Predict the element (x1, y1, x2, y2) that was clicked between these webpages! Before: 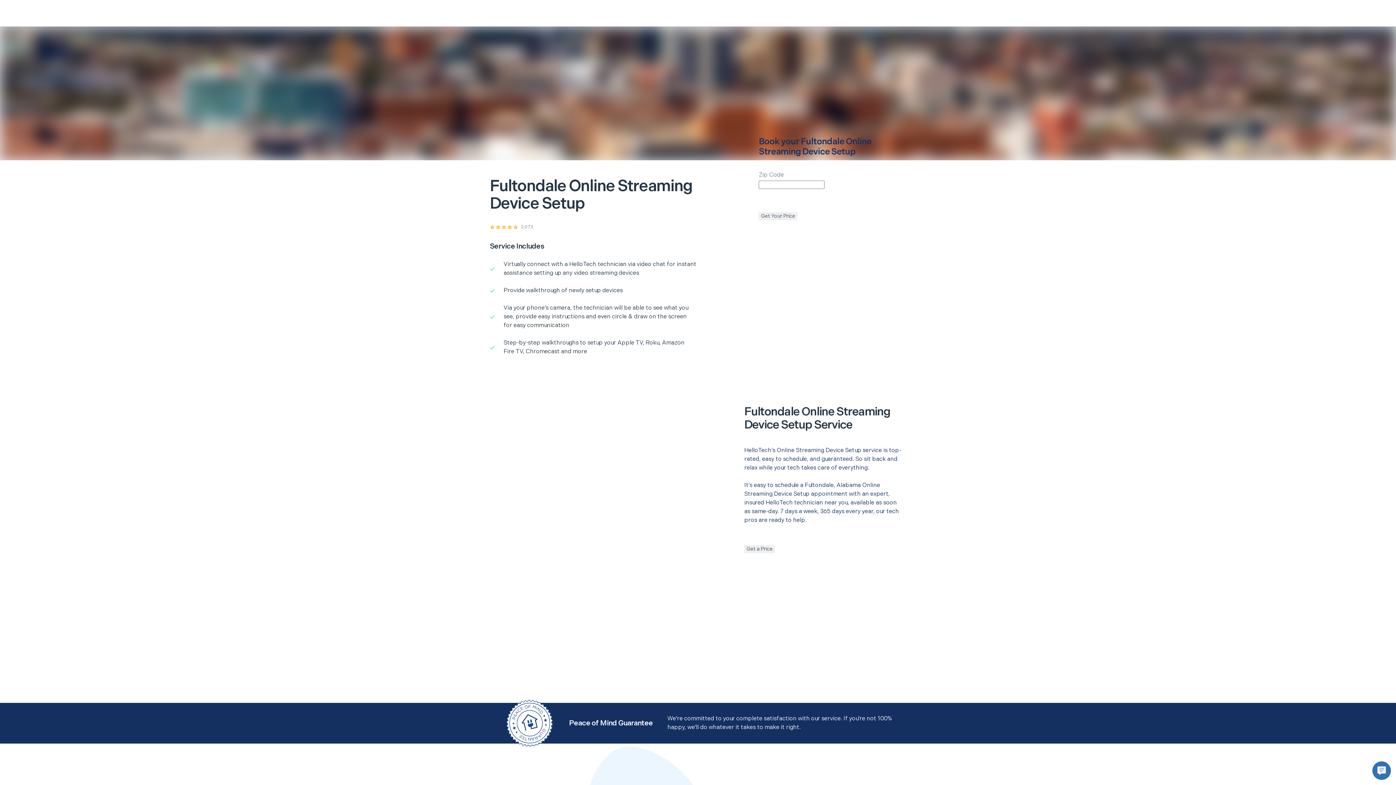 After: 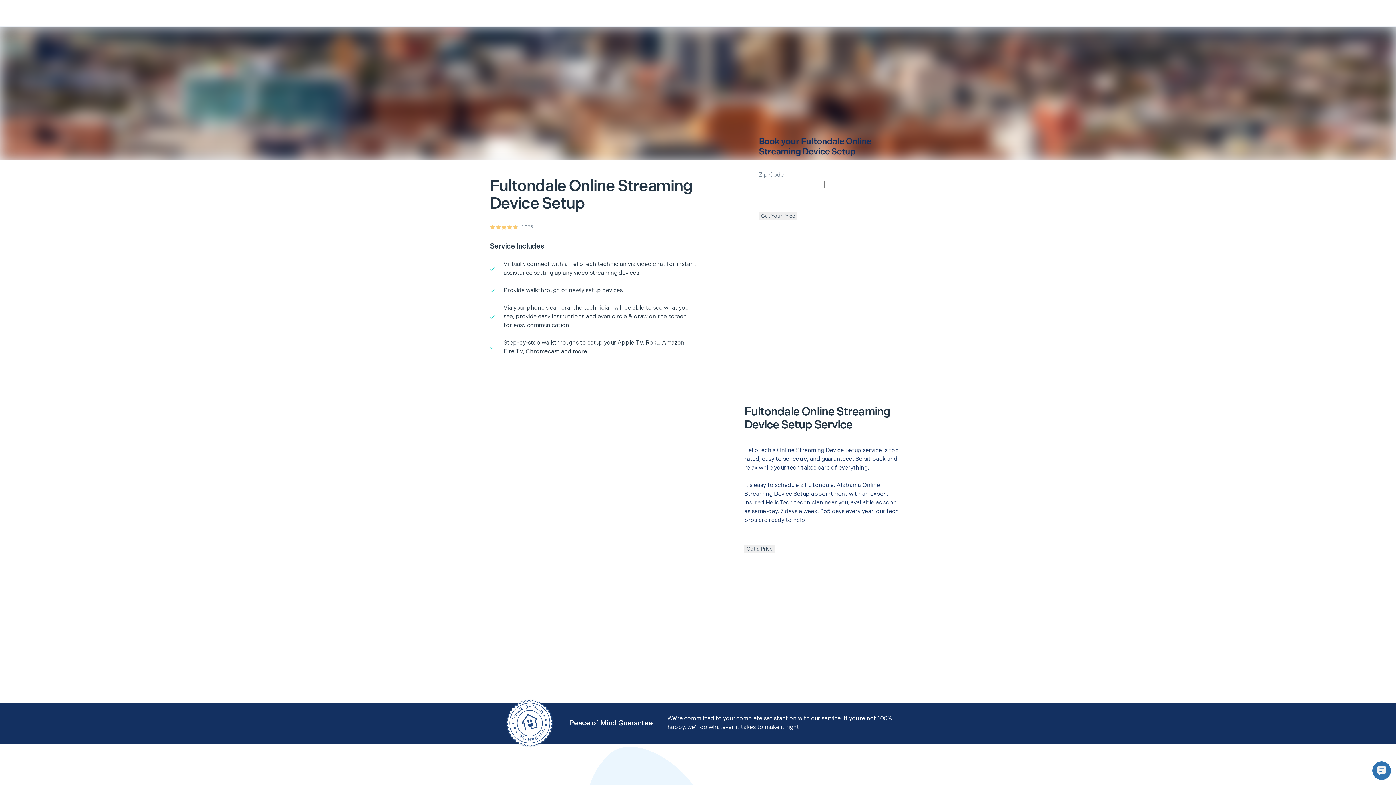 Action: bbox: (759, 212, 797, 220) label: Get Your Price